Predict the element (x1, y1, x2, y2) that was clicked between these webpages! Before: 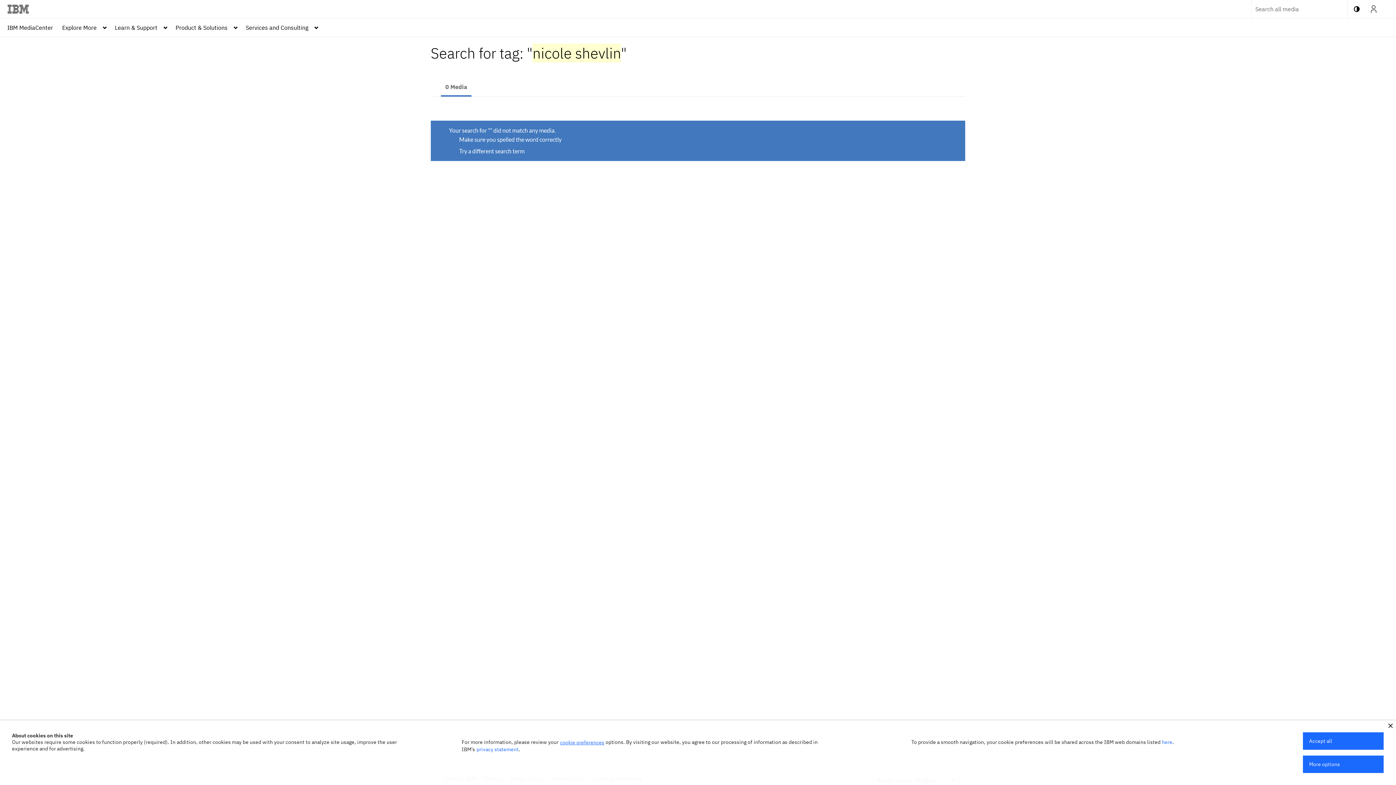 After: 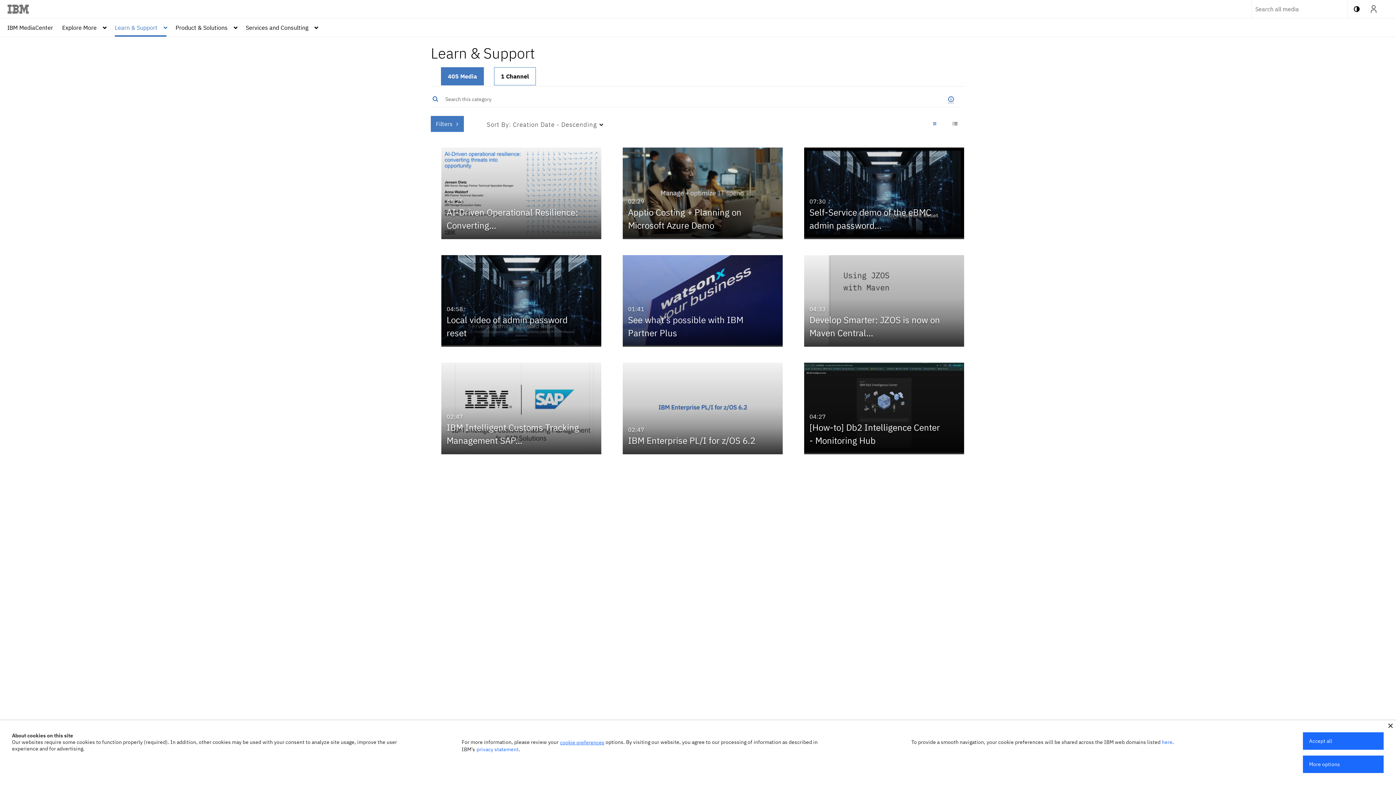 Action: bbox: (114, 22, 166, 32) label: Learn & Support